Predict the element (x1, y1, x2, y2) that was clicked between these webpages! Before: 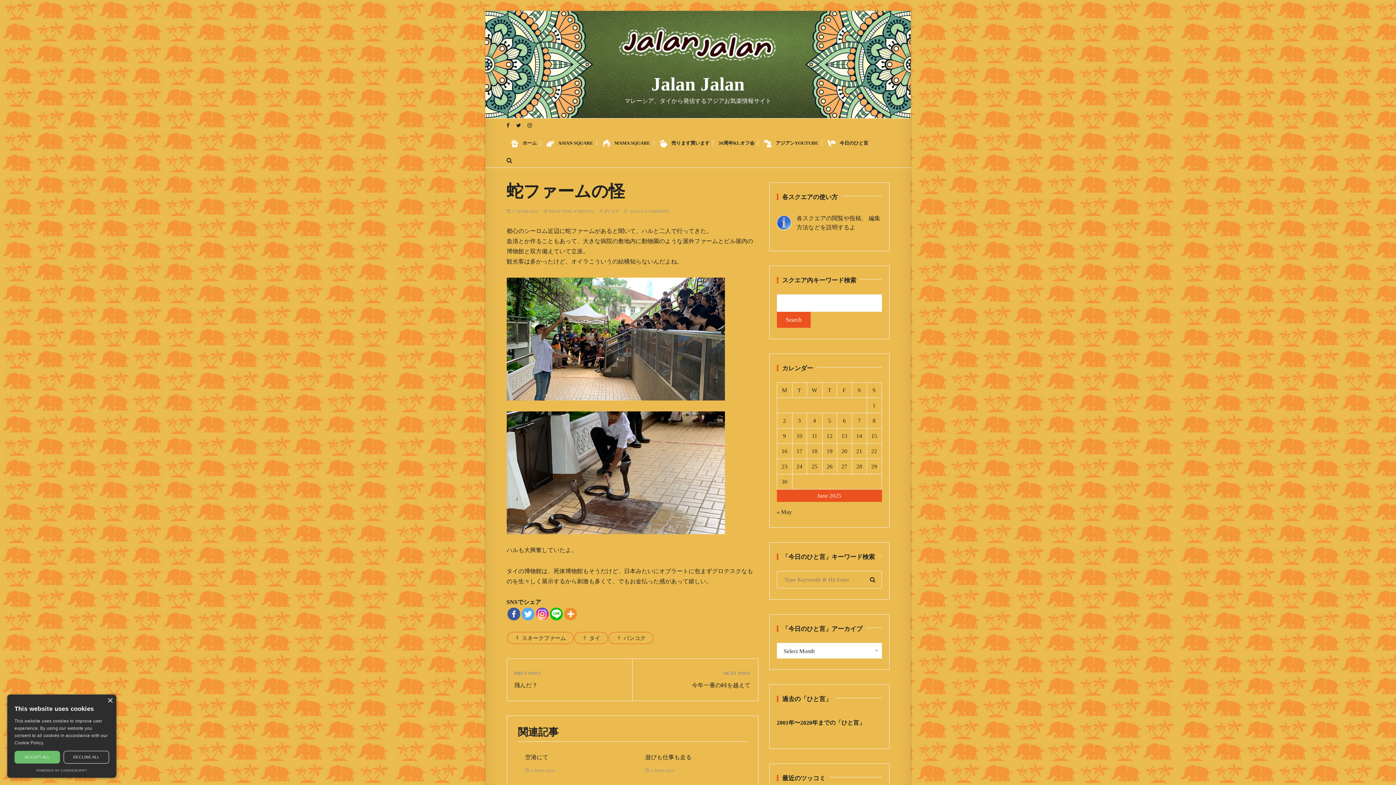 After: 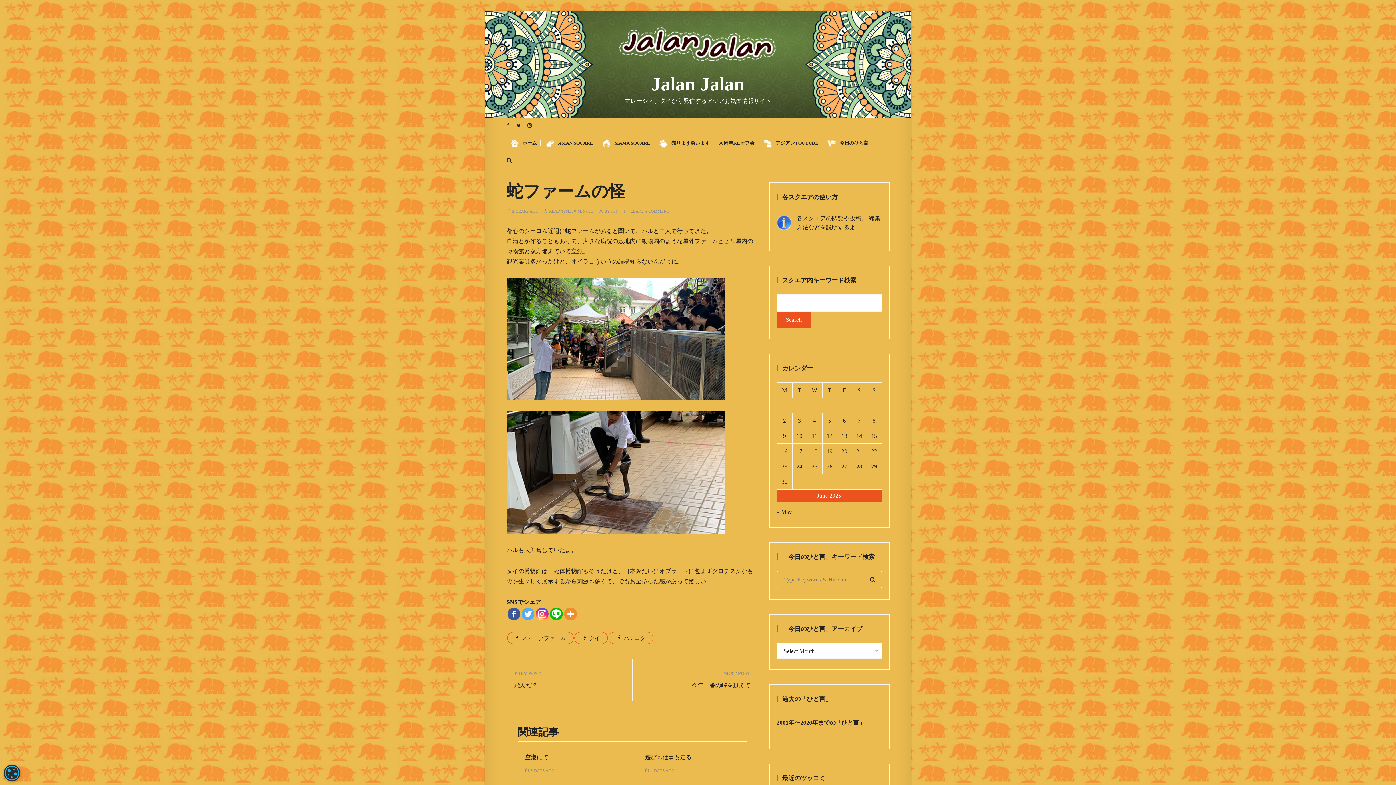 Action: bbox: (63, 751, 109, 764) label: DECLINE ALL